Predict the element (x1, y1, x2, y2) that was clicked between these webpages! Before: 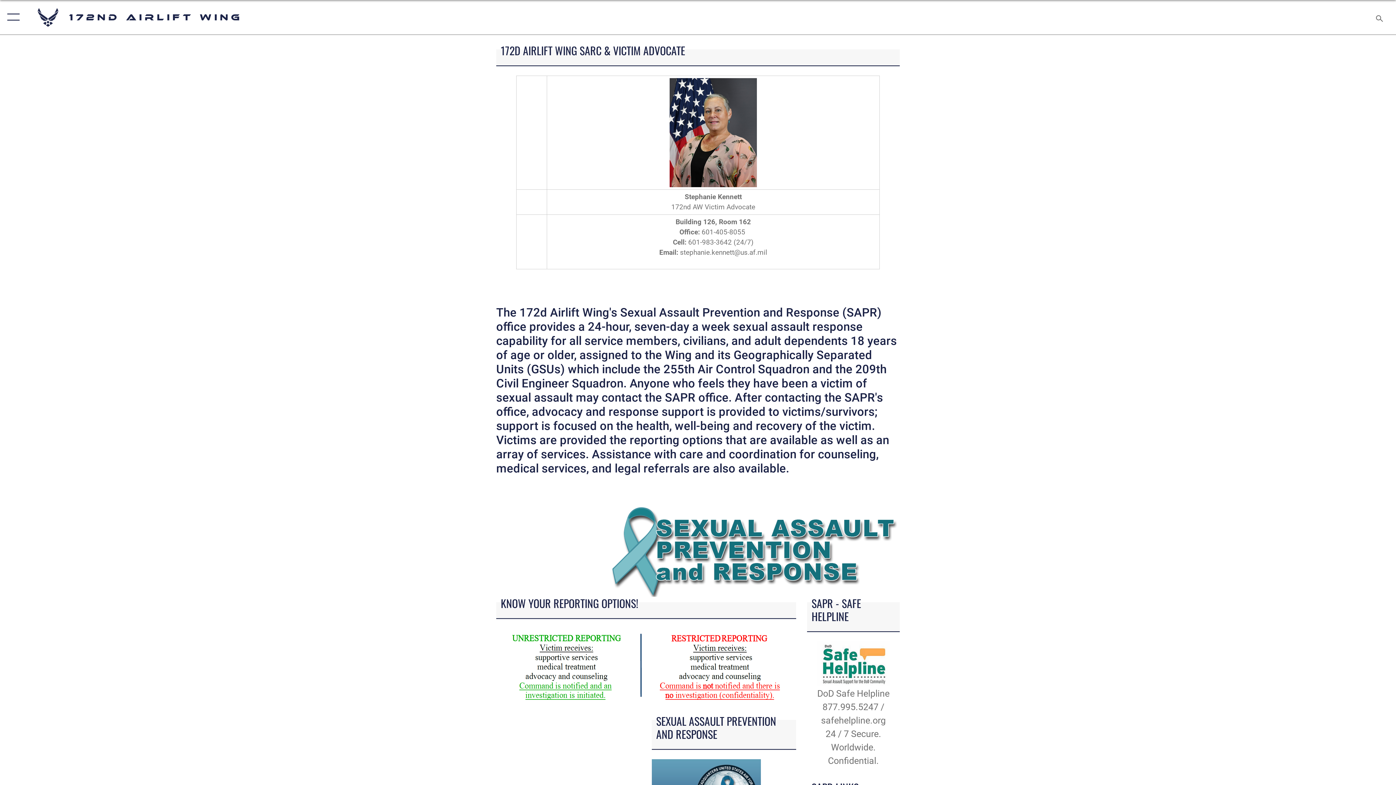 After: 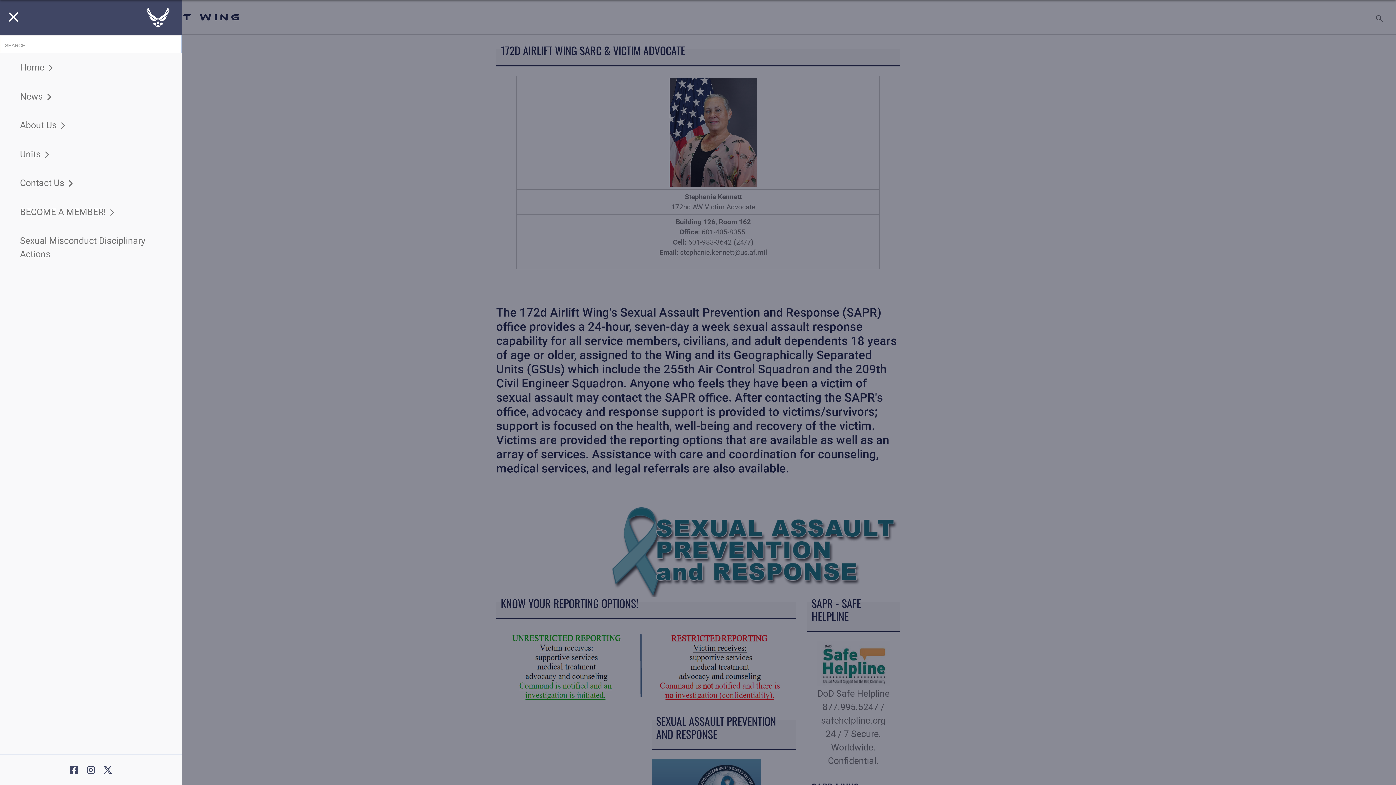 Action: label: Show or Hide Navigation bbox: (0, 0, 23, 34)